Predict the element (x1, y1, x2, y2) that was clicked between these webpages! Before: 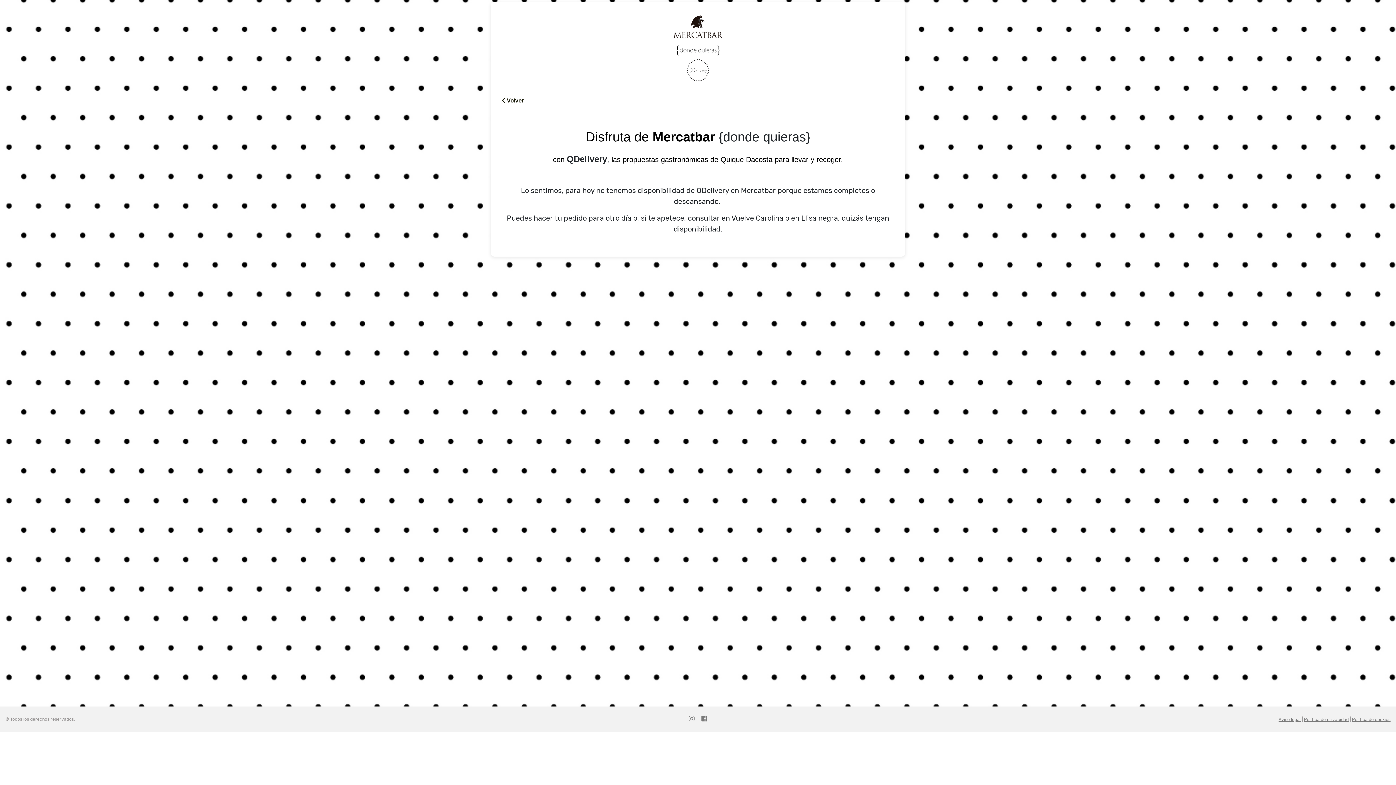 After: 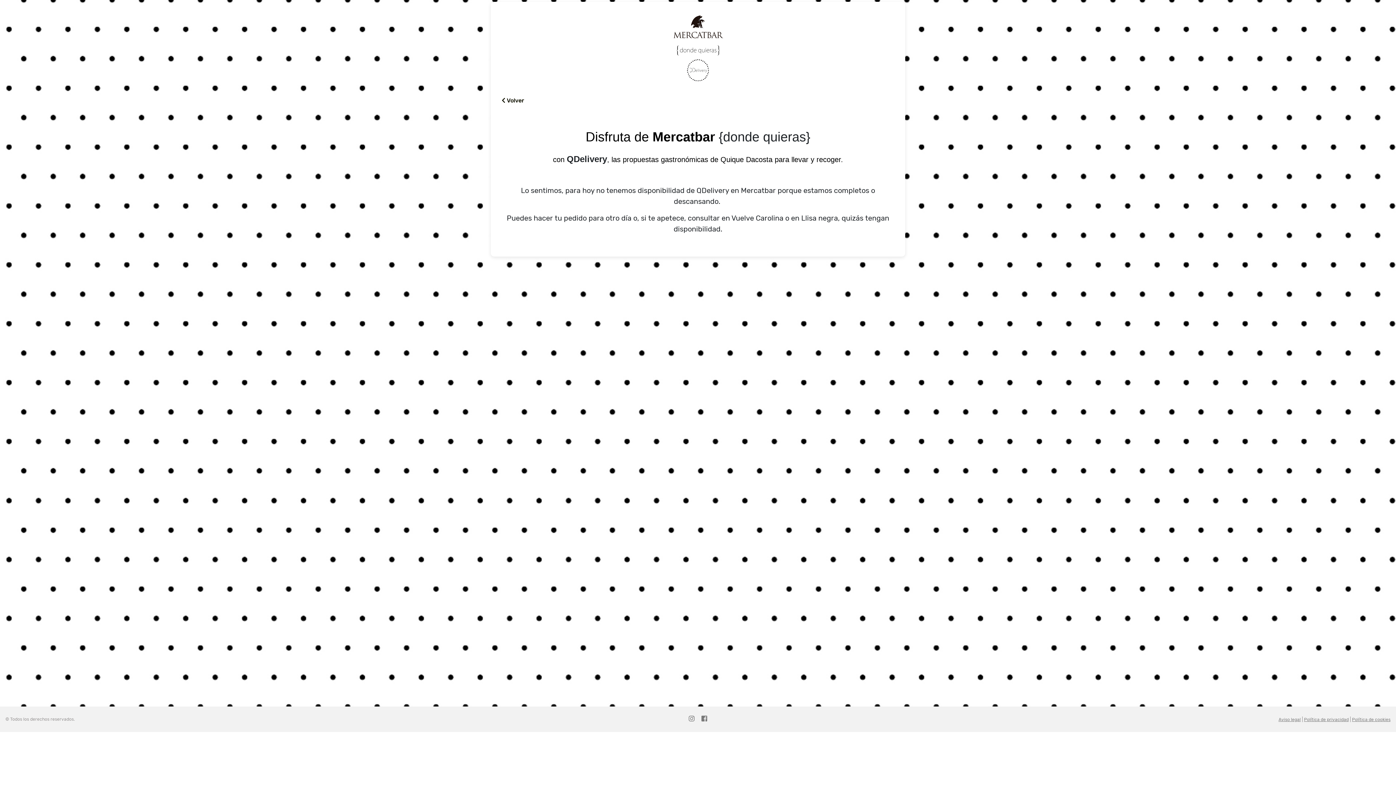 Action: label: Política de cookies bbox: (1352, 717, 1390, 722)